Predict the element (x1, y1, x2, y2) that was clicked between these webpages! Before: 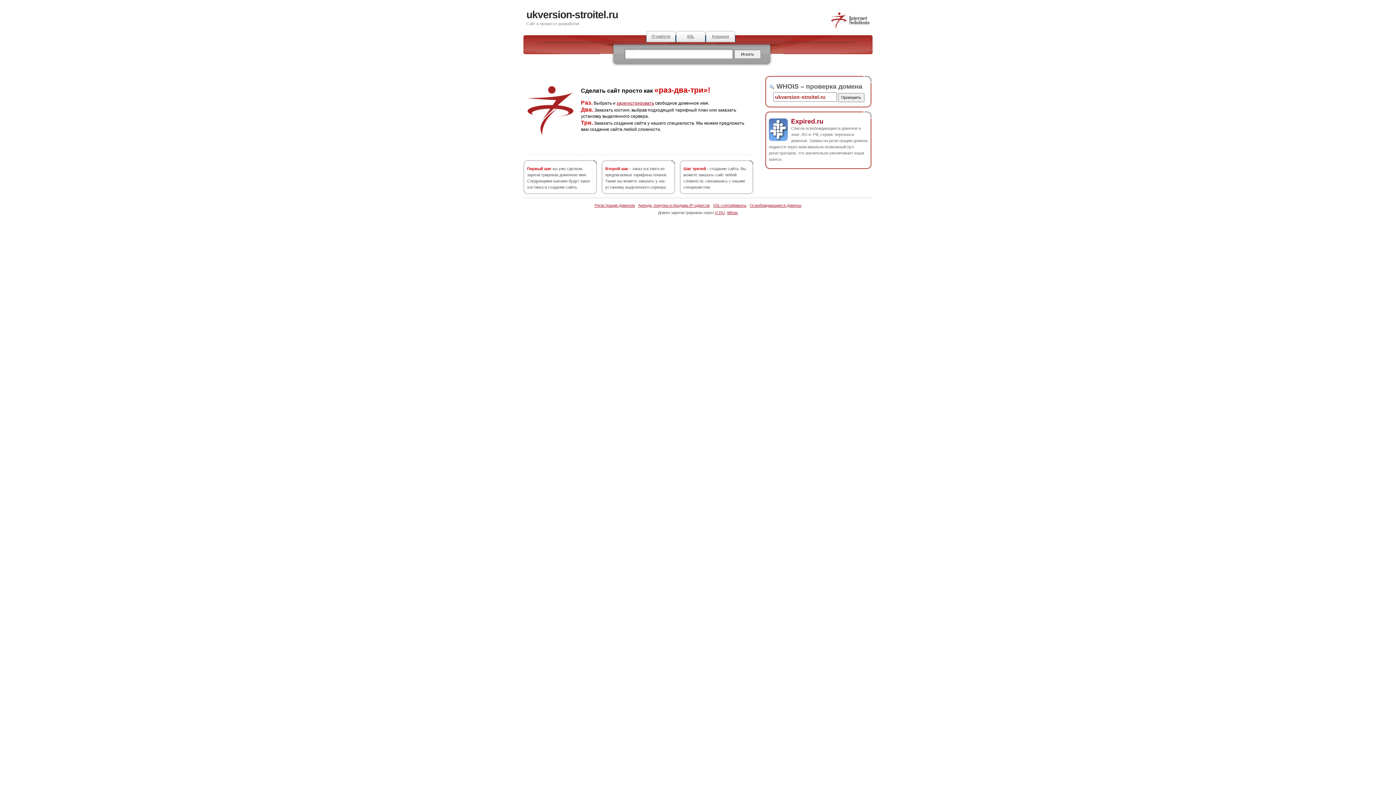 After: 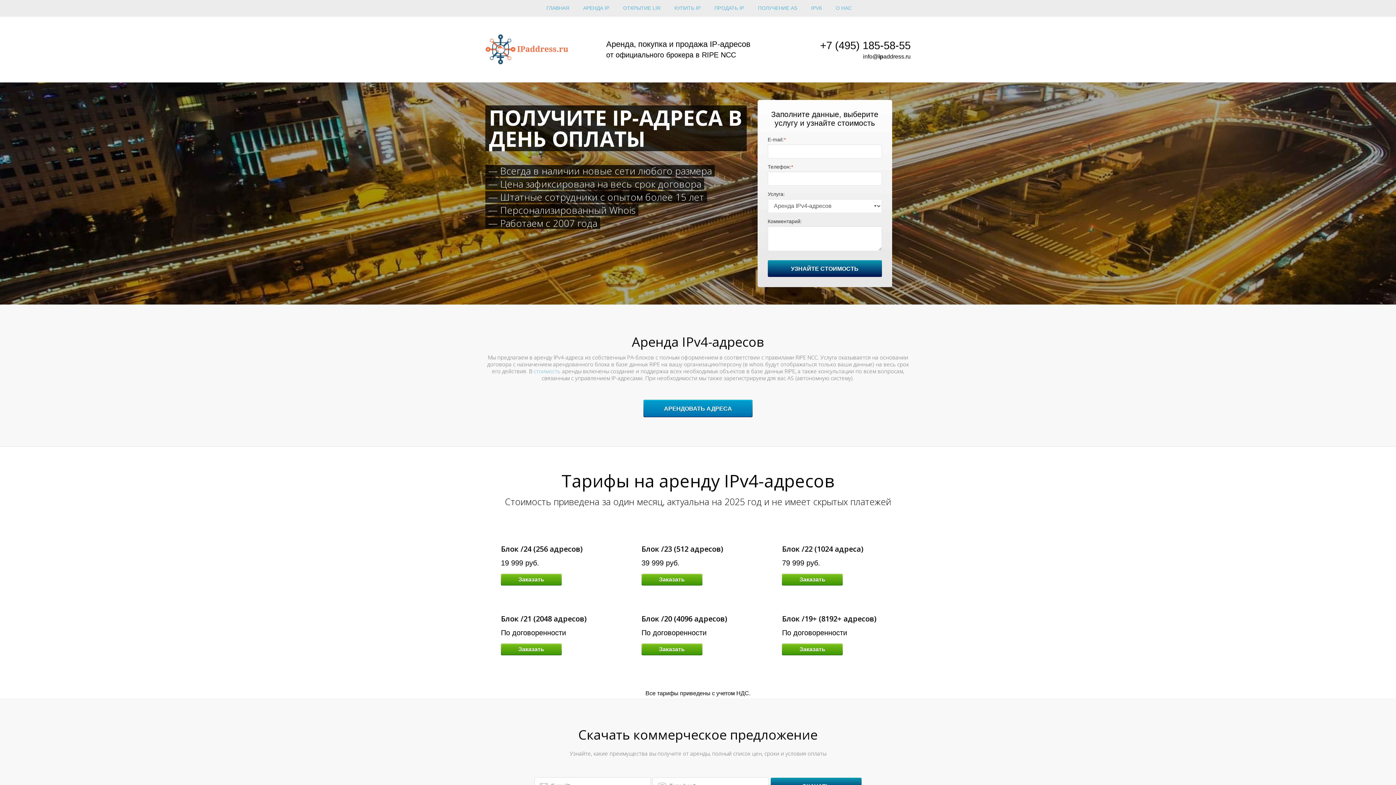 Action: bbox: (638, 203, 710, 207) label: Аренда, покупка и продажа IP-адресов